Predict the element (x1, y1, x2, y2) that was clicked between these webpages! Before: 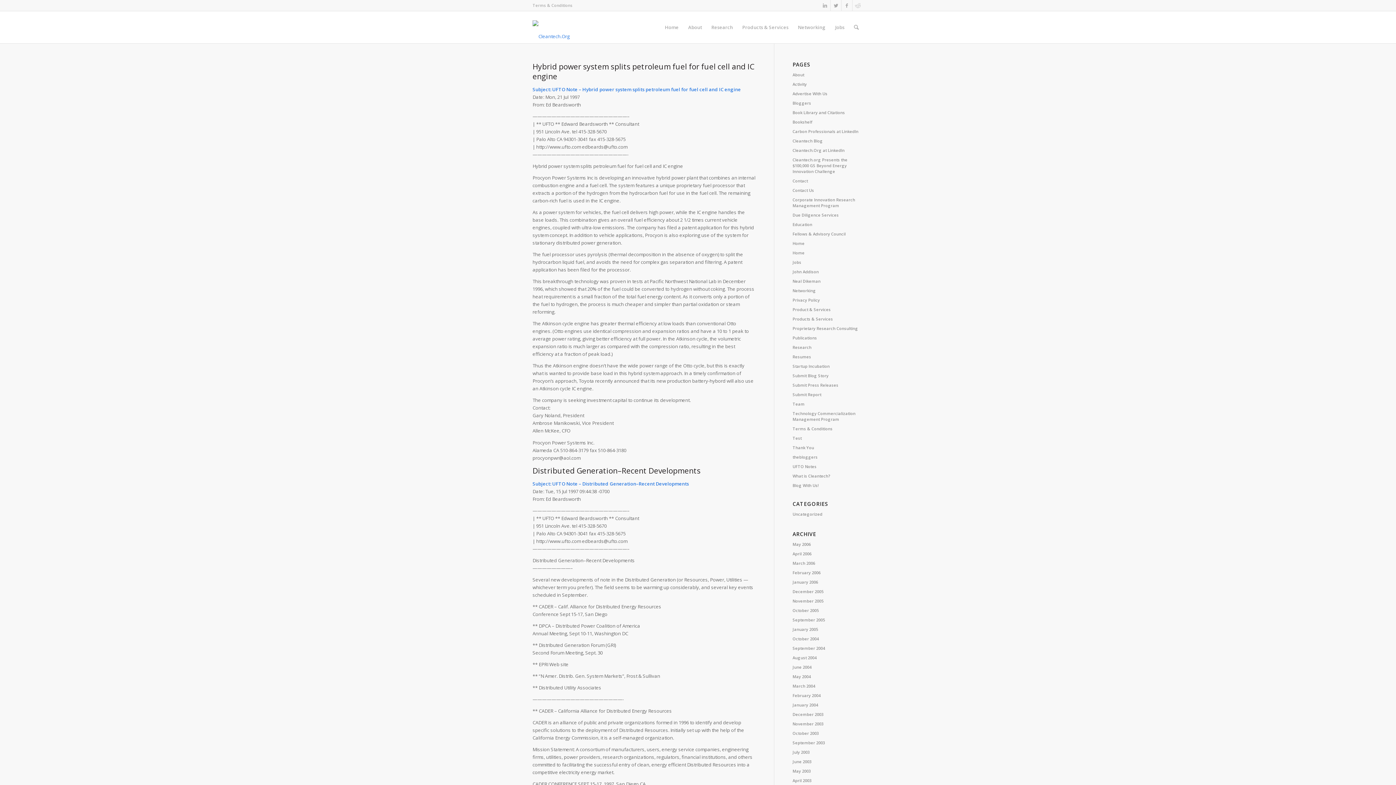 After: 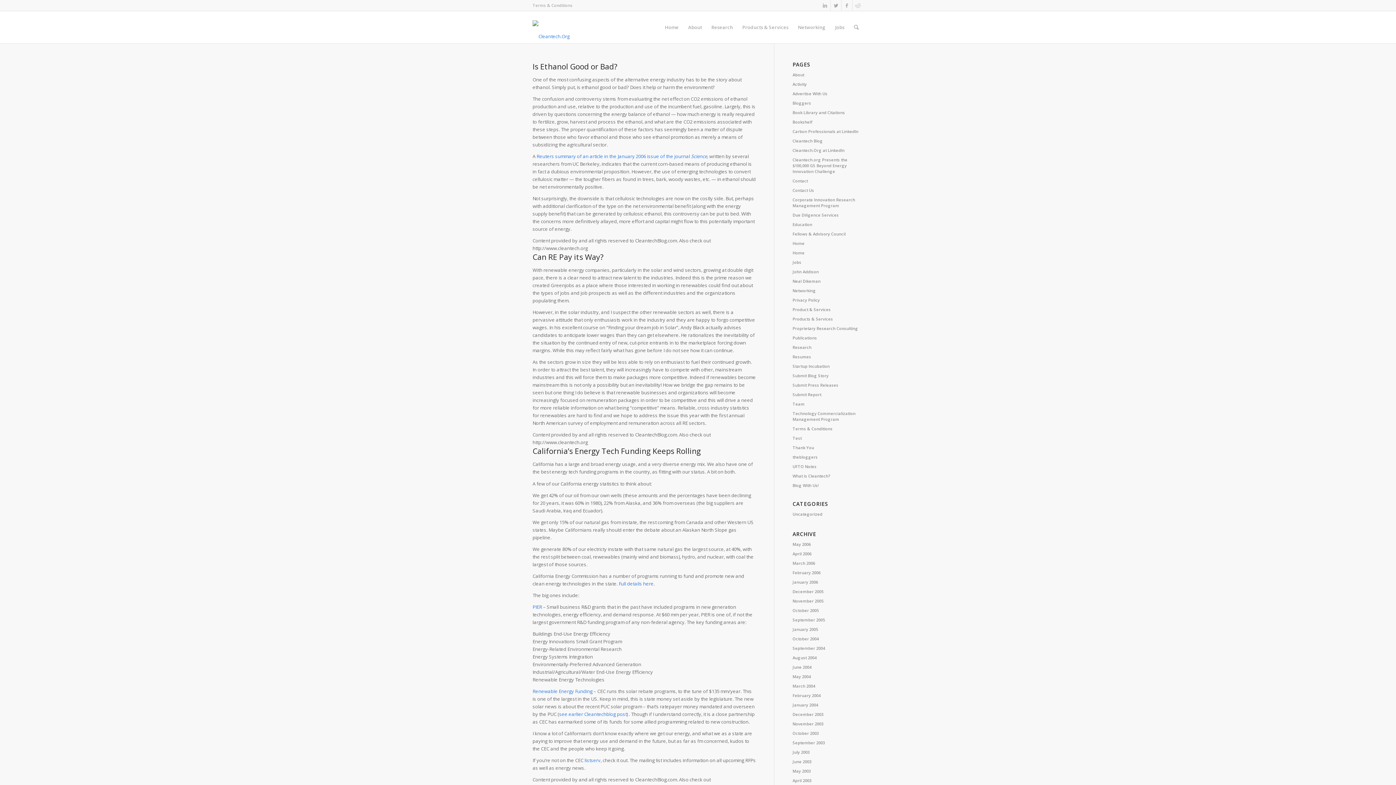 Action: bbox: (792, 579, 818, 585) label: January 2006